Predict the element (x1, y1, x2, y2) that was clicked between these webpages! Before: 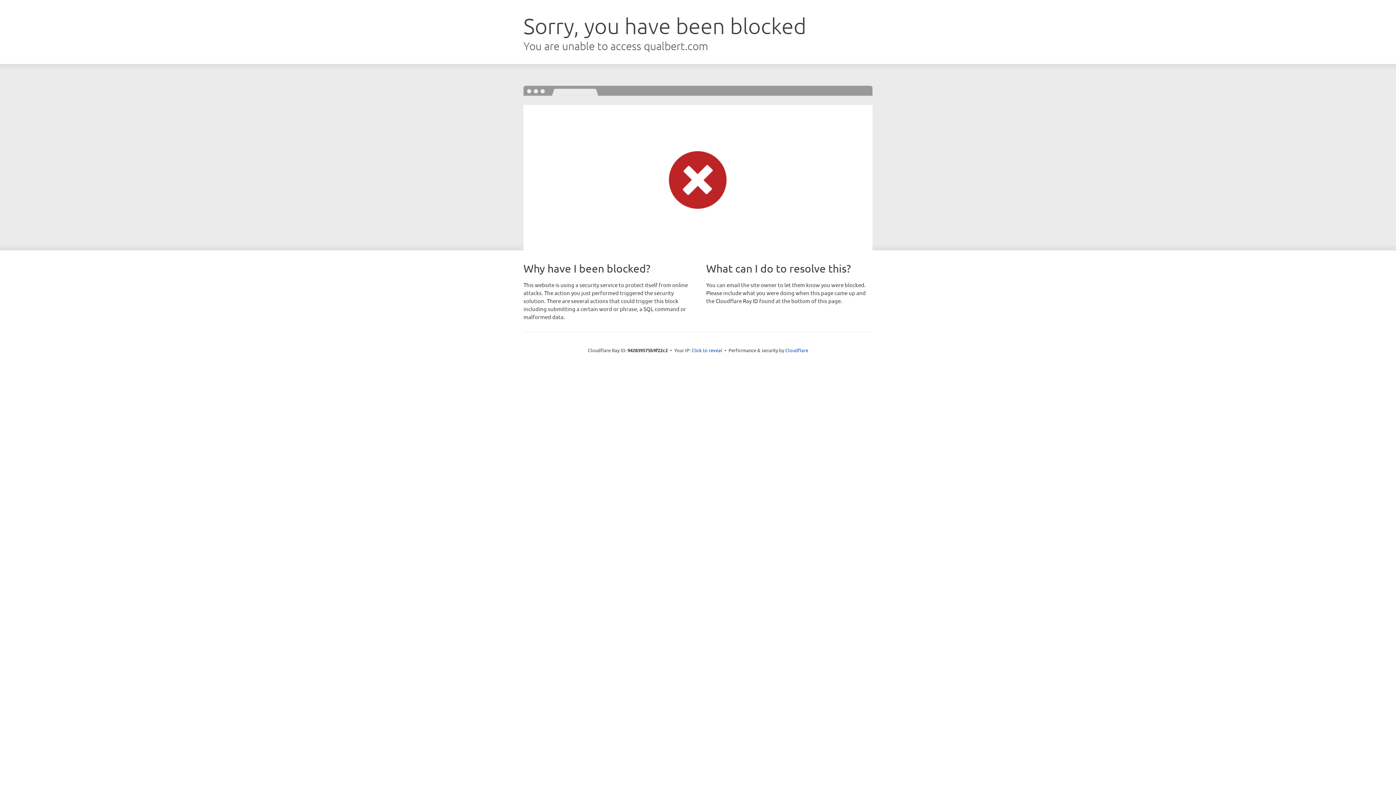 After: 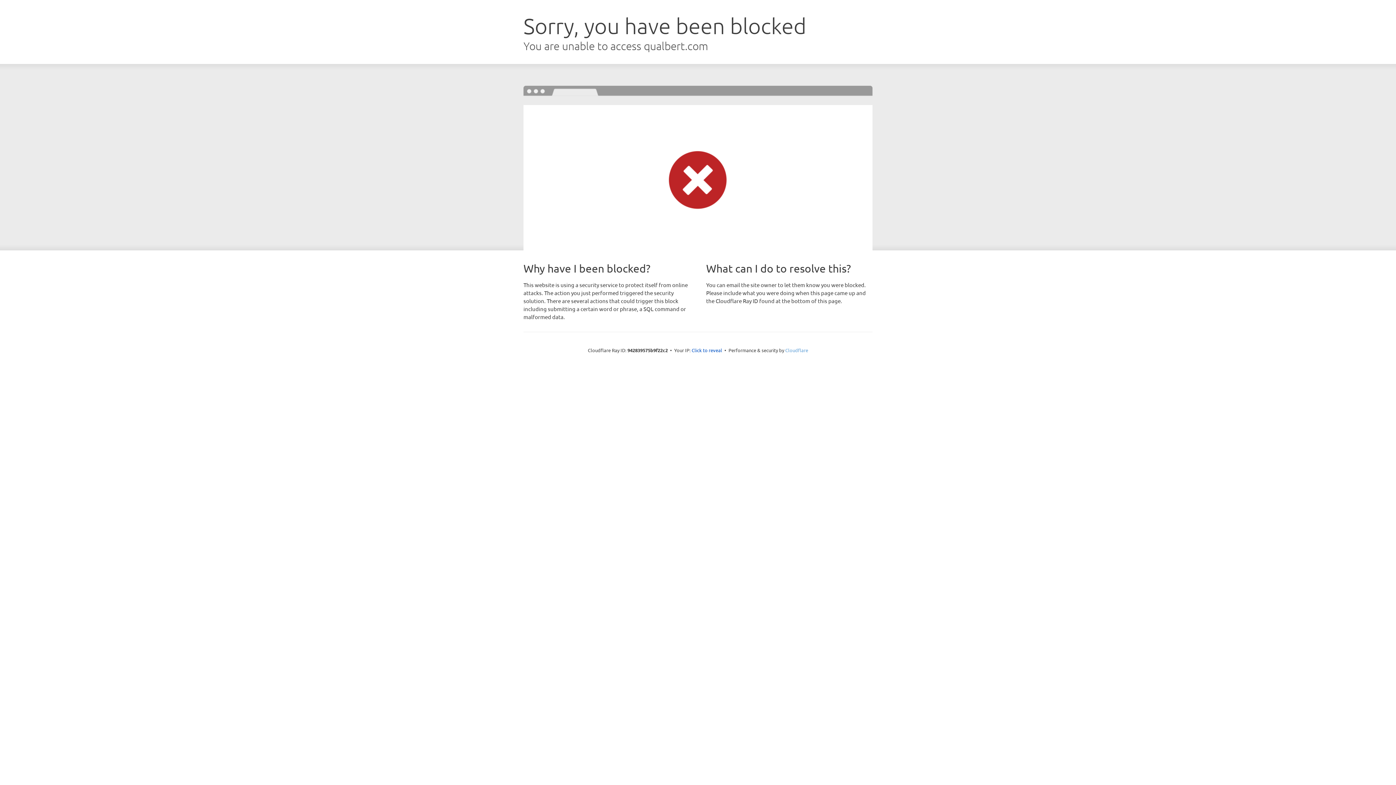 Action: bbox: (785, 347, 808, 353) label: Cloudflare